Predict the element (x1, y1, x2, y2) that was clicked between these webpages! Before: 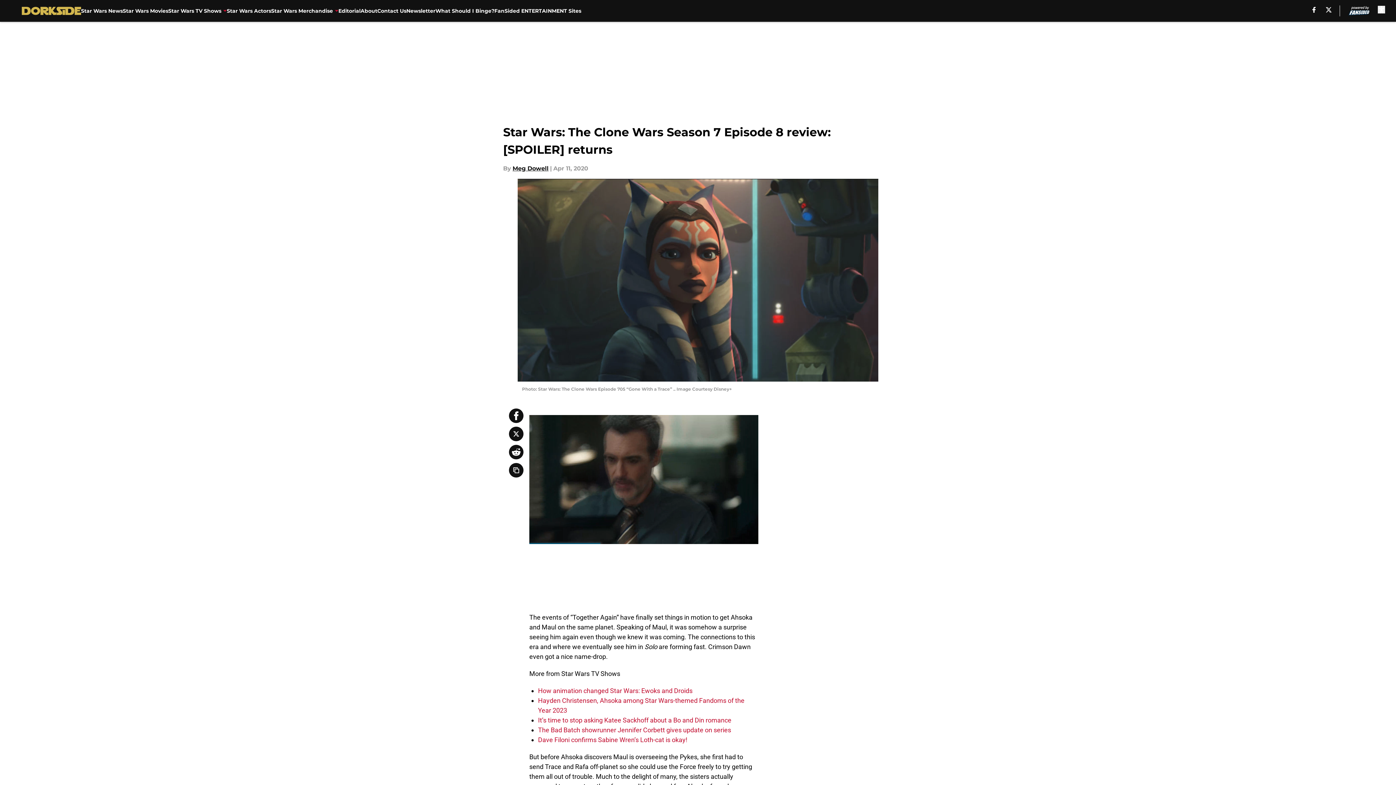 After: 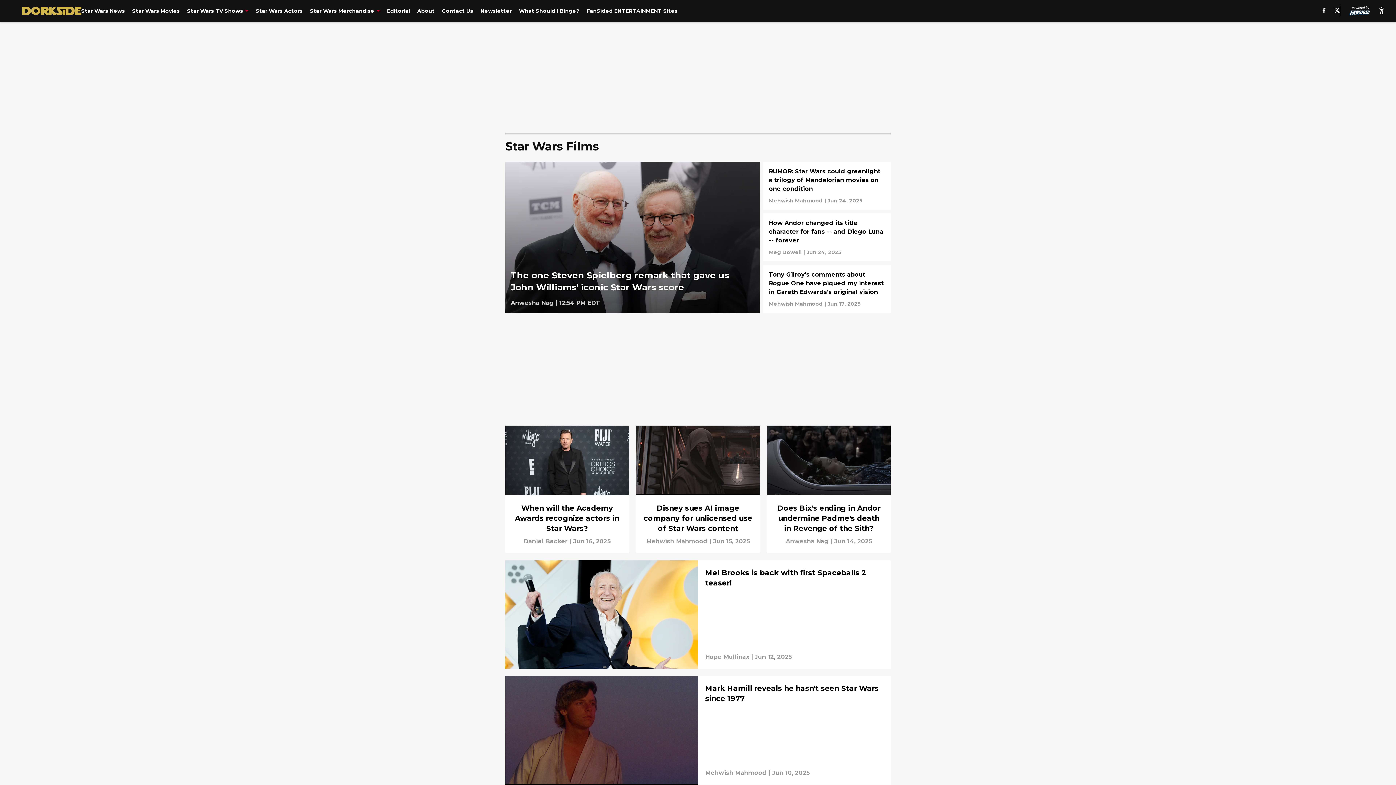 Action: bbox: (122, 0, 168, 21) label: Star Wars Movies